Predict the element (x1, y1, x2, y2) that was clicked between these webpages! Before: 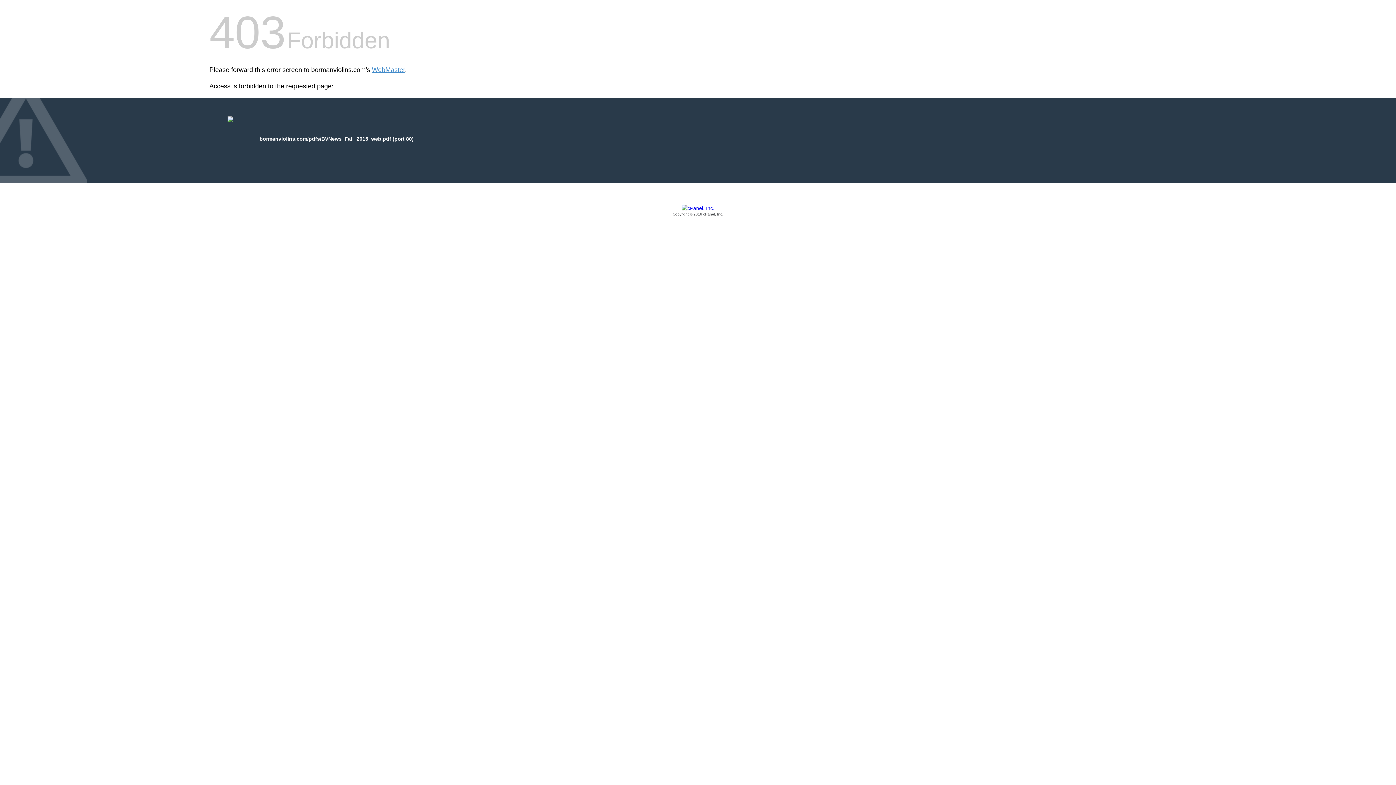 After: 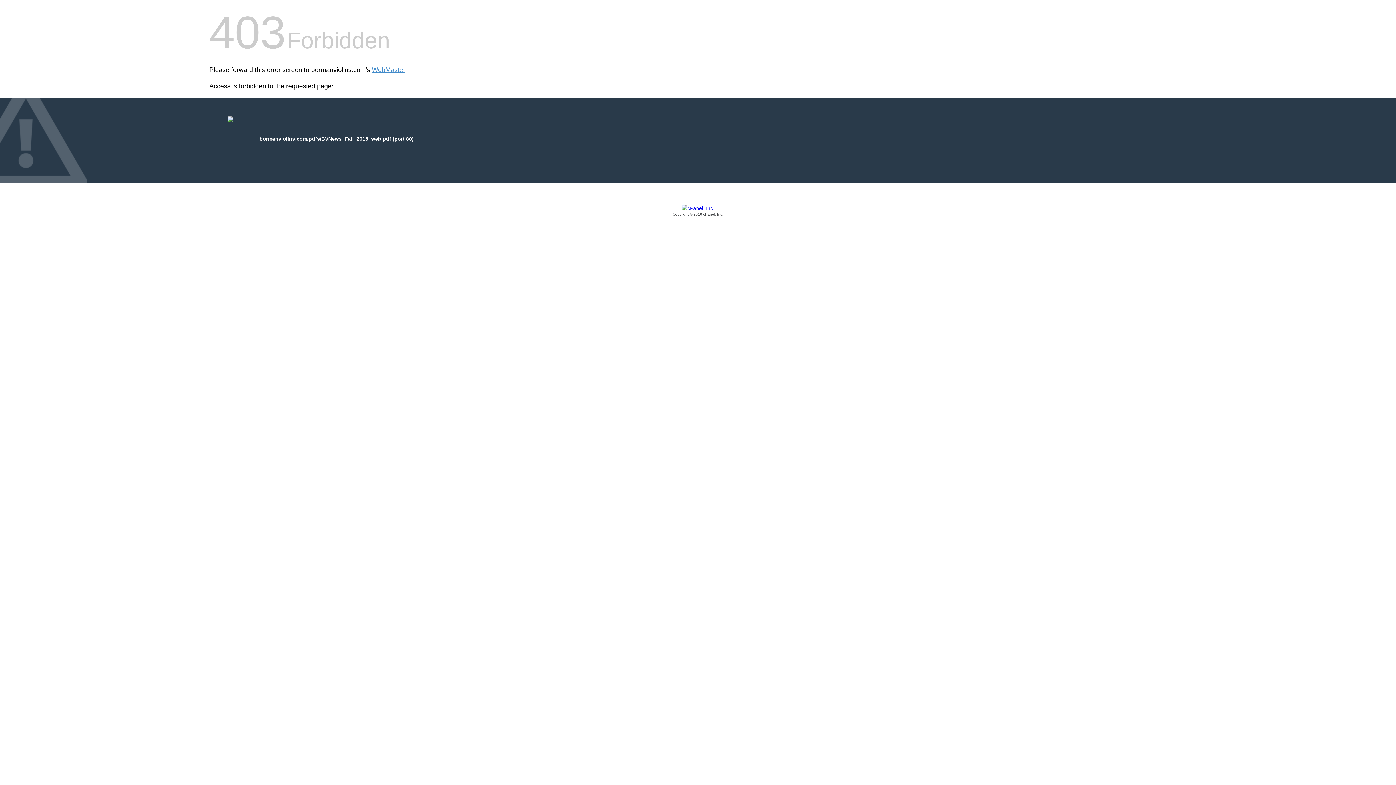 Action: label: Copyright © 2016 cPanel, Inc. bbox: (209, 205, 1186, 217)